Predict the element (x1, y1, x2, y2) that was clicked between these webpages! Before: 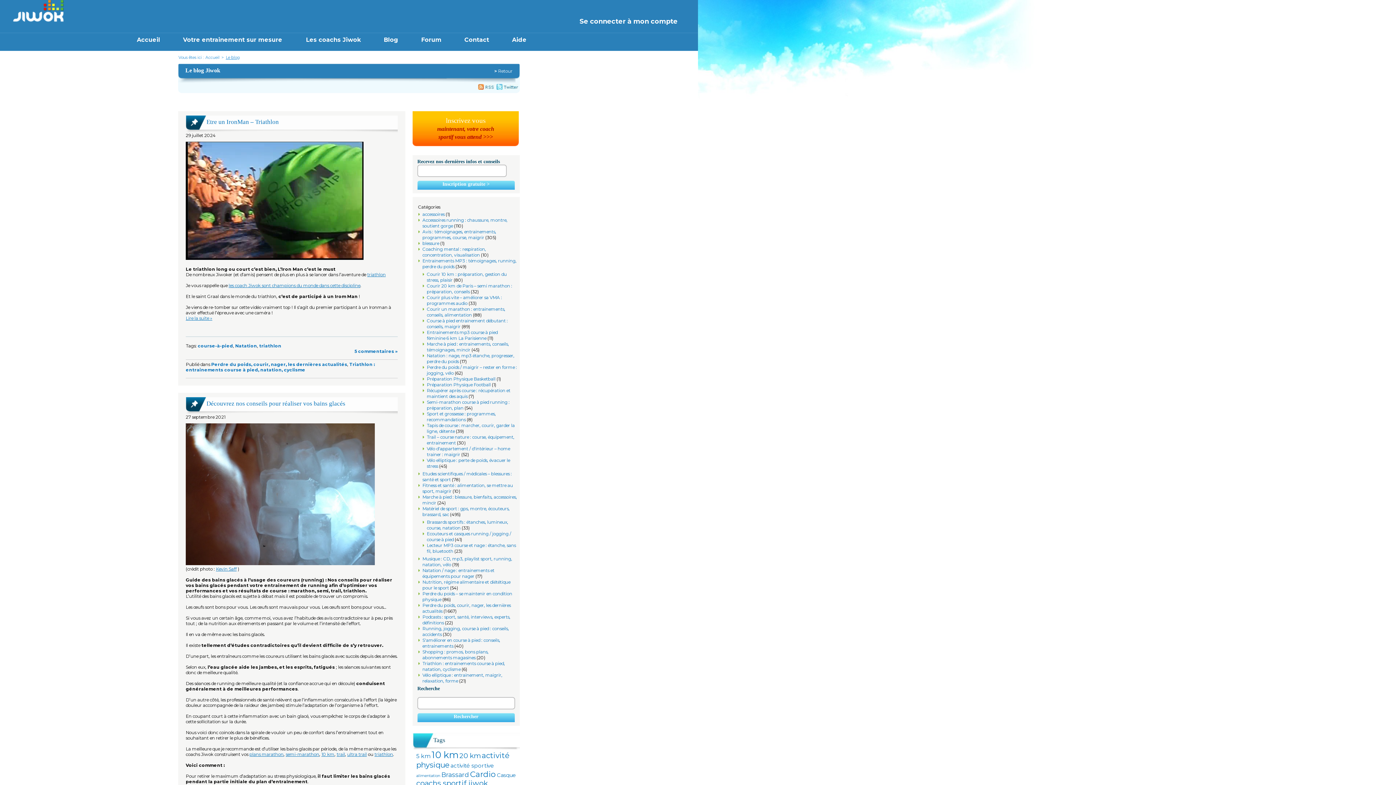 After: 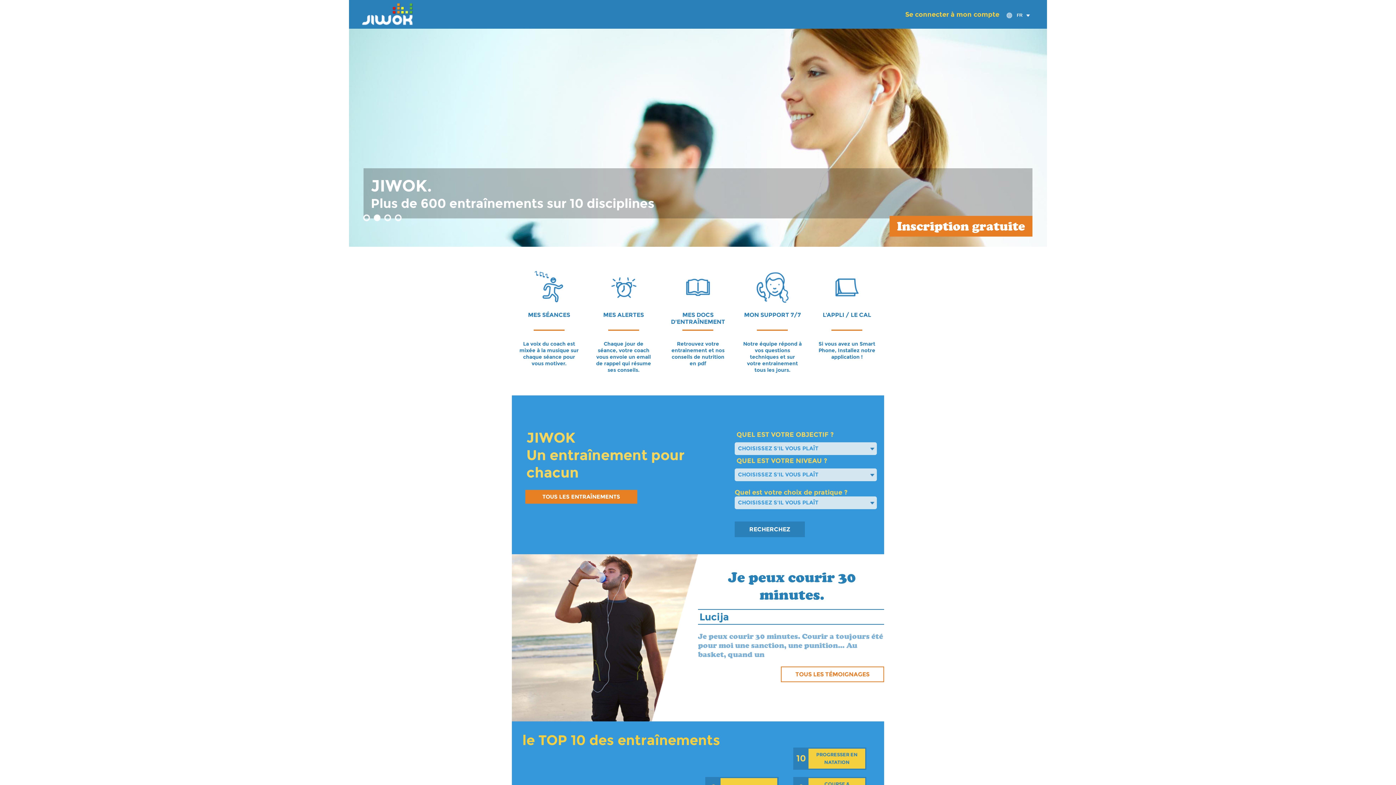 Action: bbox: (129, 36, 167, 43) label: Accueil